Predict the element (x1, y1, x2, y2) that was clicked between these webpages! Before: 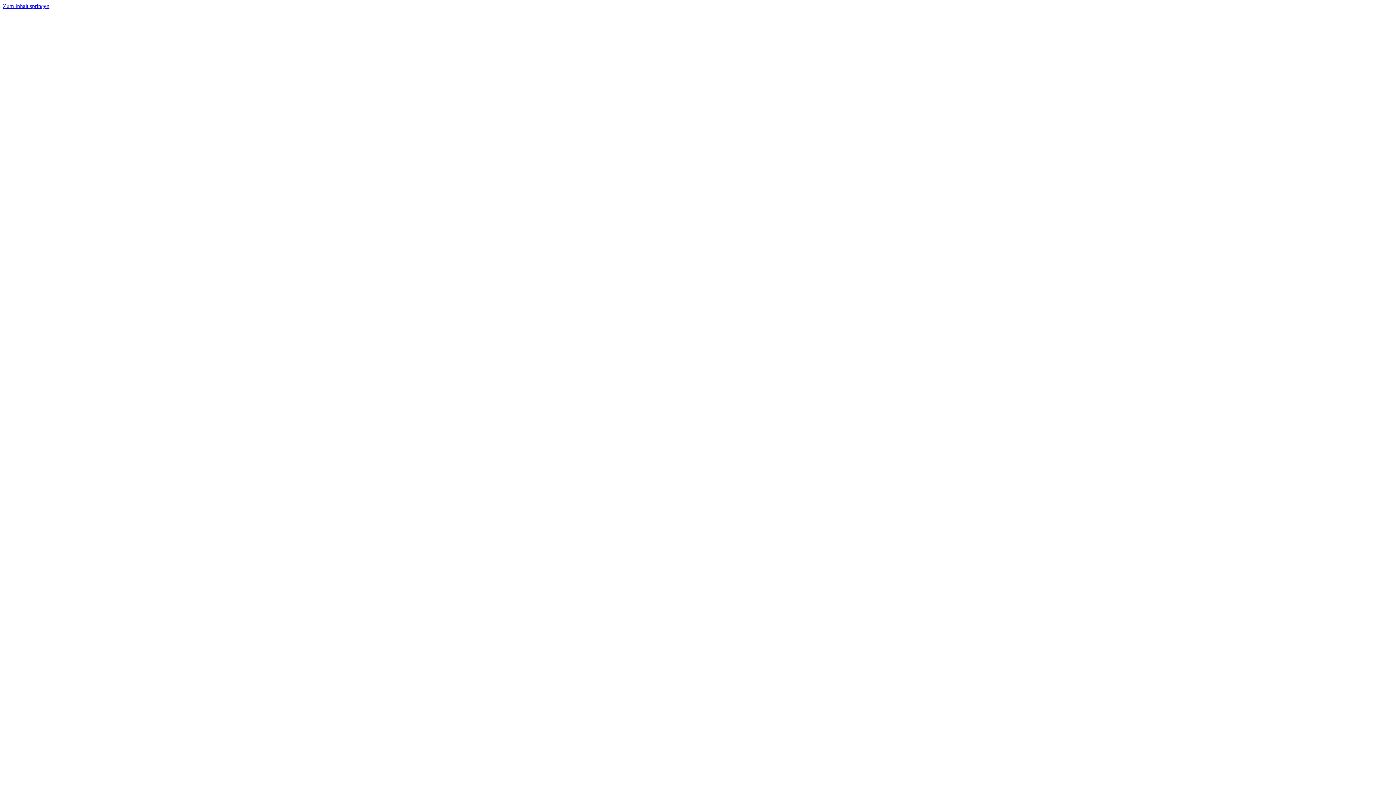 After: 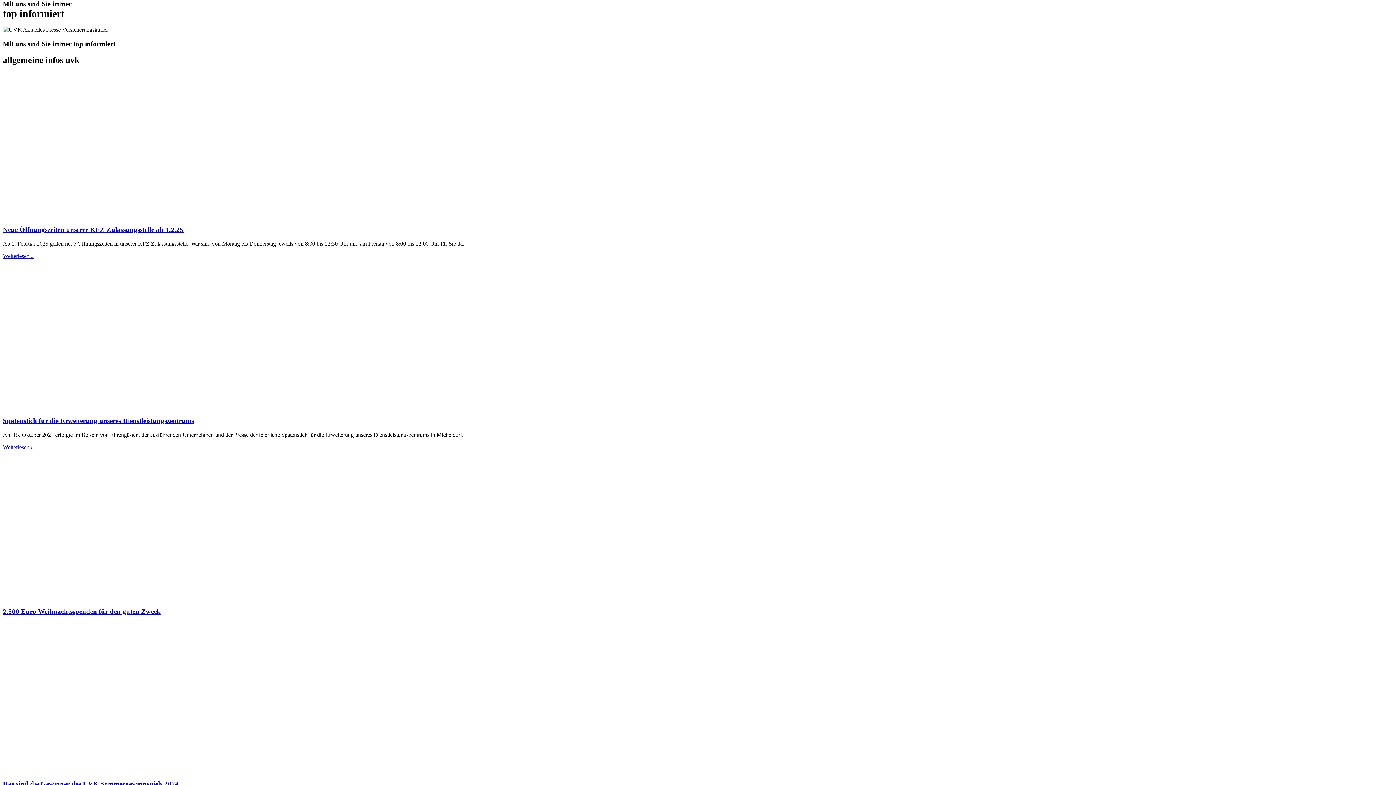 Action: label: Zum Inhalt springen bbox: (2, 2, 49, 9)